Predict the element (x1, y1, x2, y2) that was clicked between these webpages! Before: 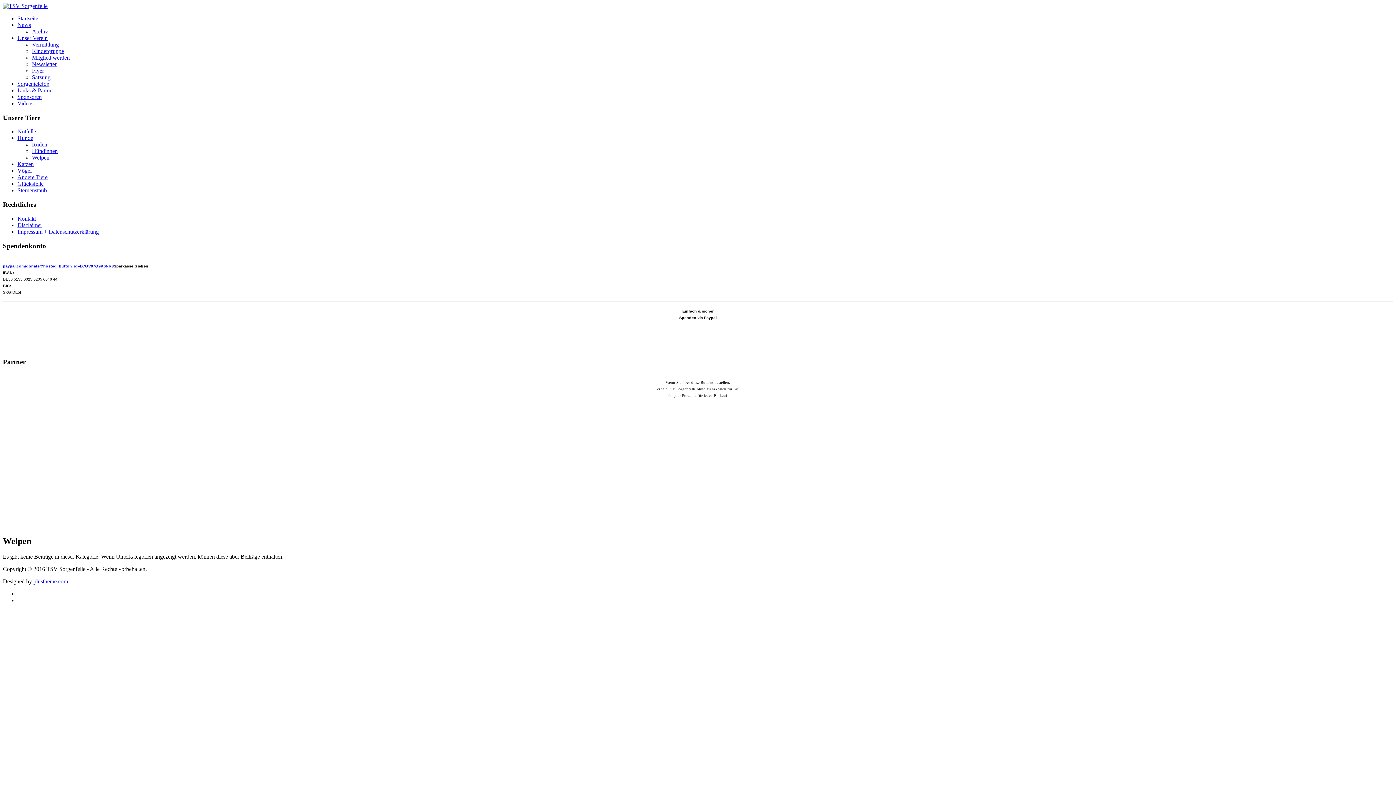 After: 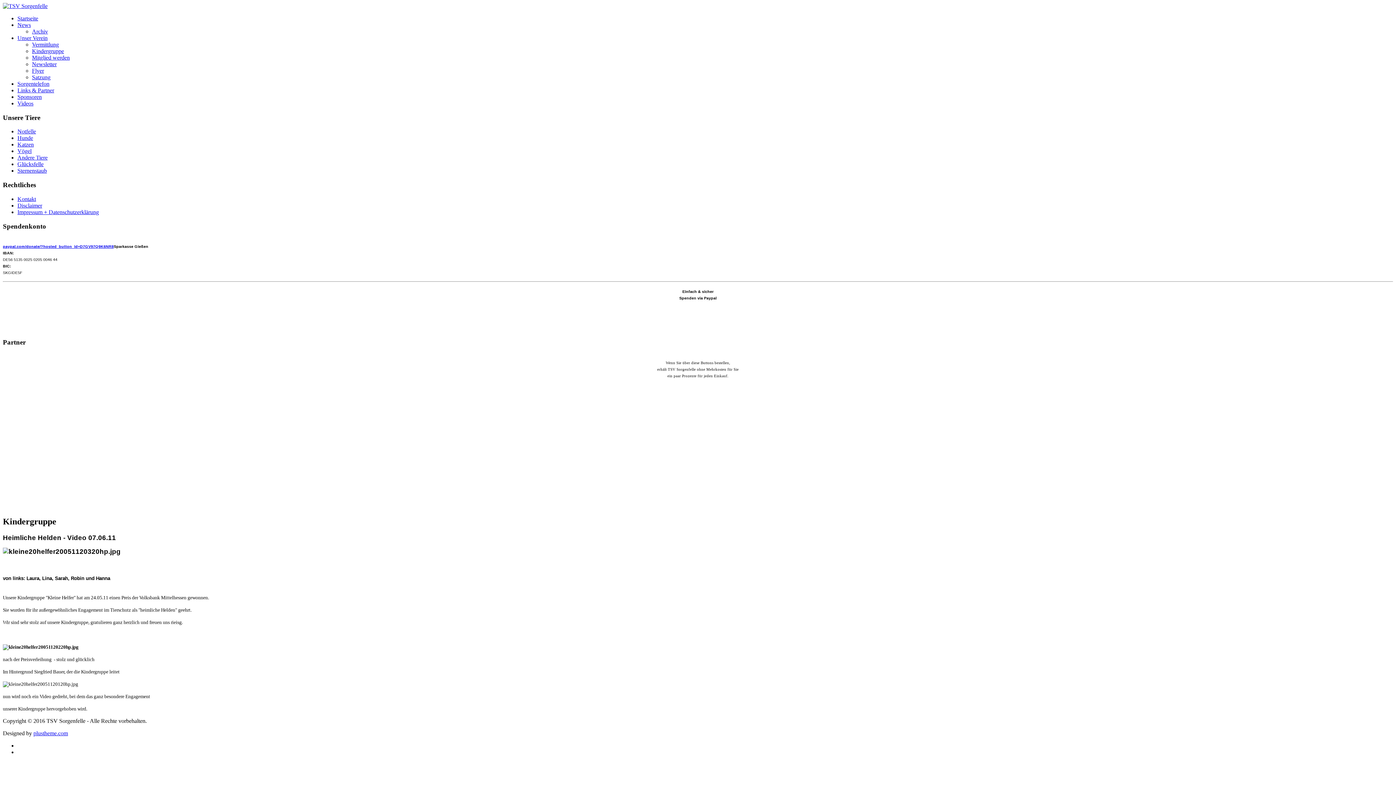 Action: label: Kindergruppe bbox: (32, 48, 64, 54)